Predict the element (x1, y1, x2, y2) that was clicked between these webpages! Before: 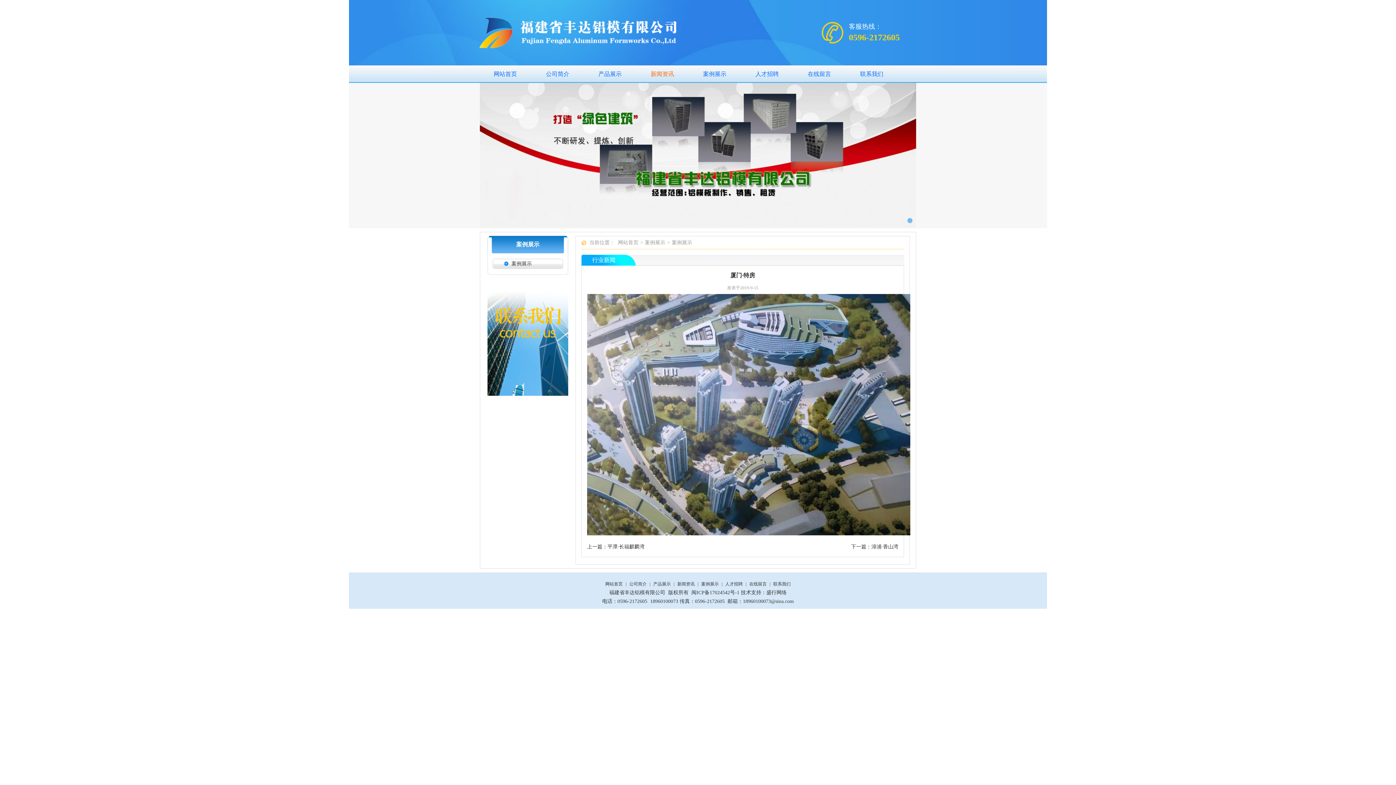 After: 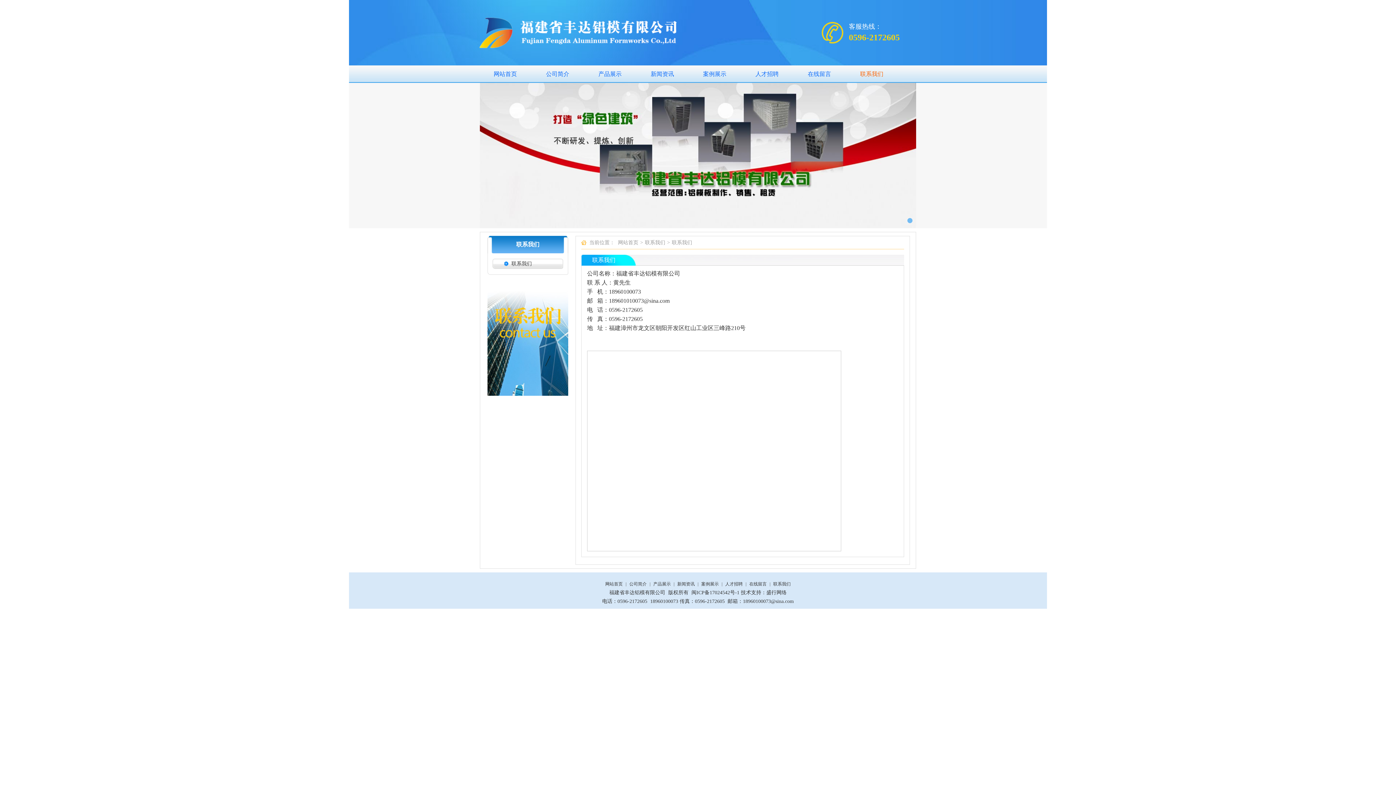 Action: bbox: (487, 337, 568, 343)